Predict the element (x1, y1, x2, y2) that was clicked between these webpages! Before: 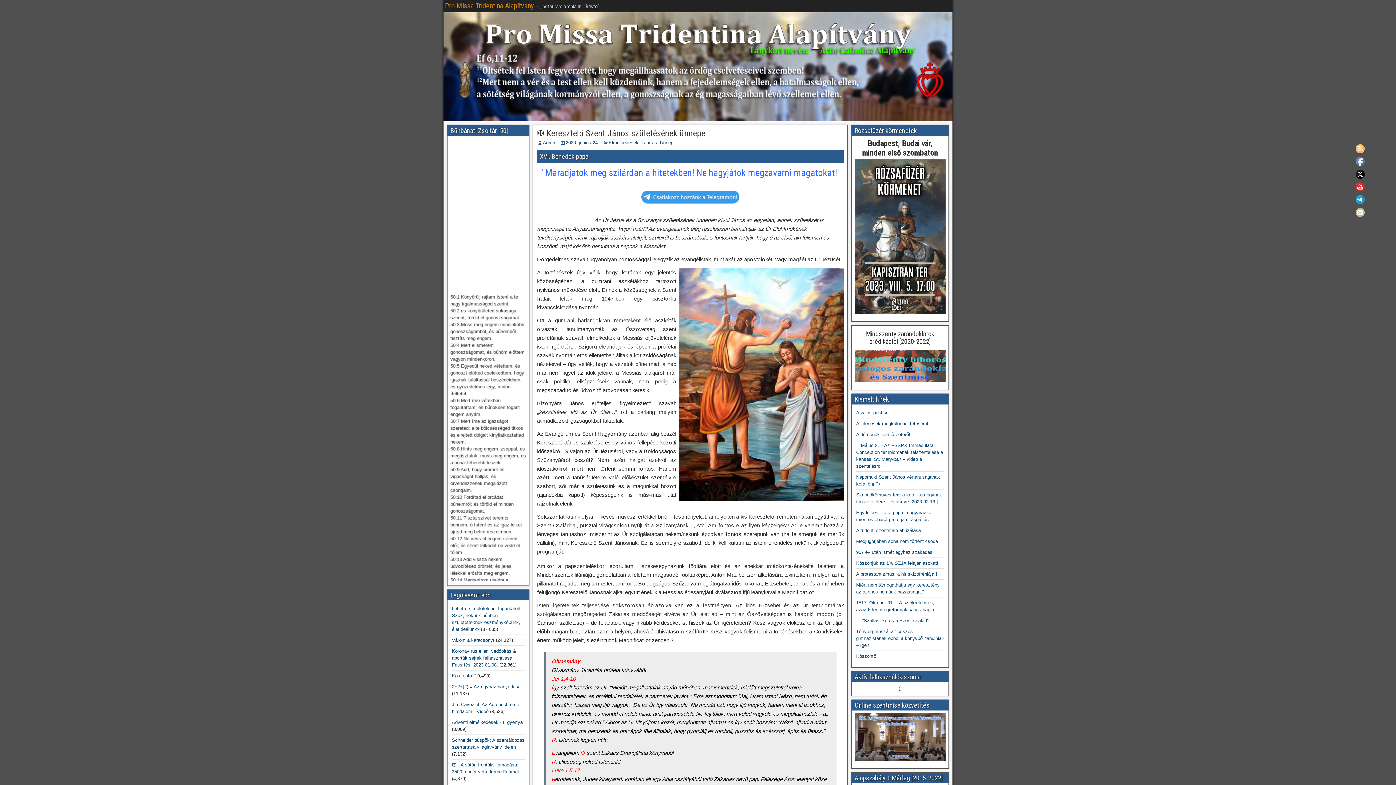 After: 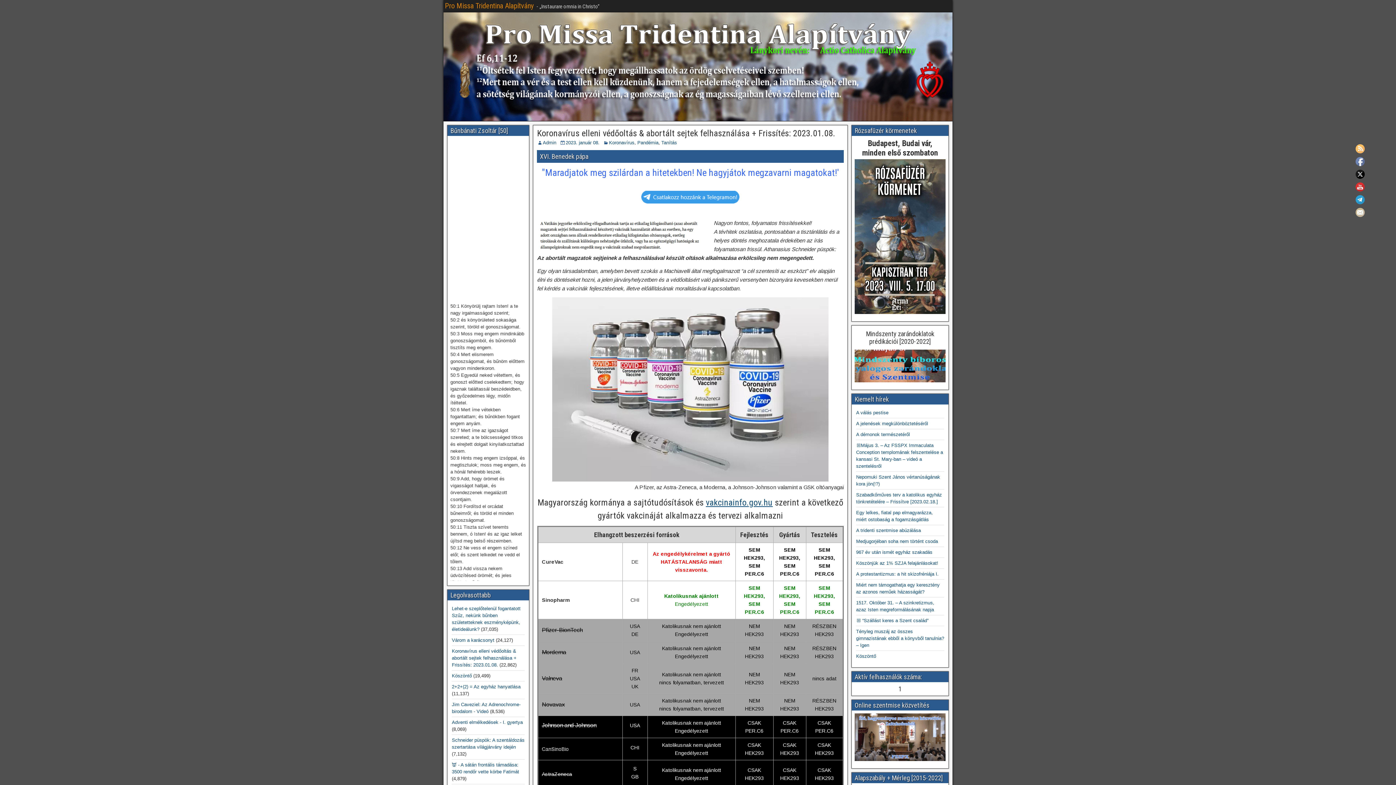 Action: label: Koronavírus elleni védőoltás & abortált sejtek felhasználása + Frissítés: 2023.01.08. bbox: (452, 648, 516, 668)